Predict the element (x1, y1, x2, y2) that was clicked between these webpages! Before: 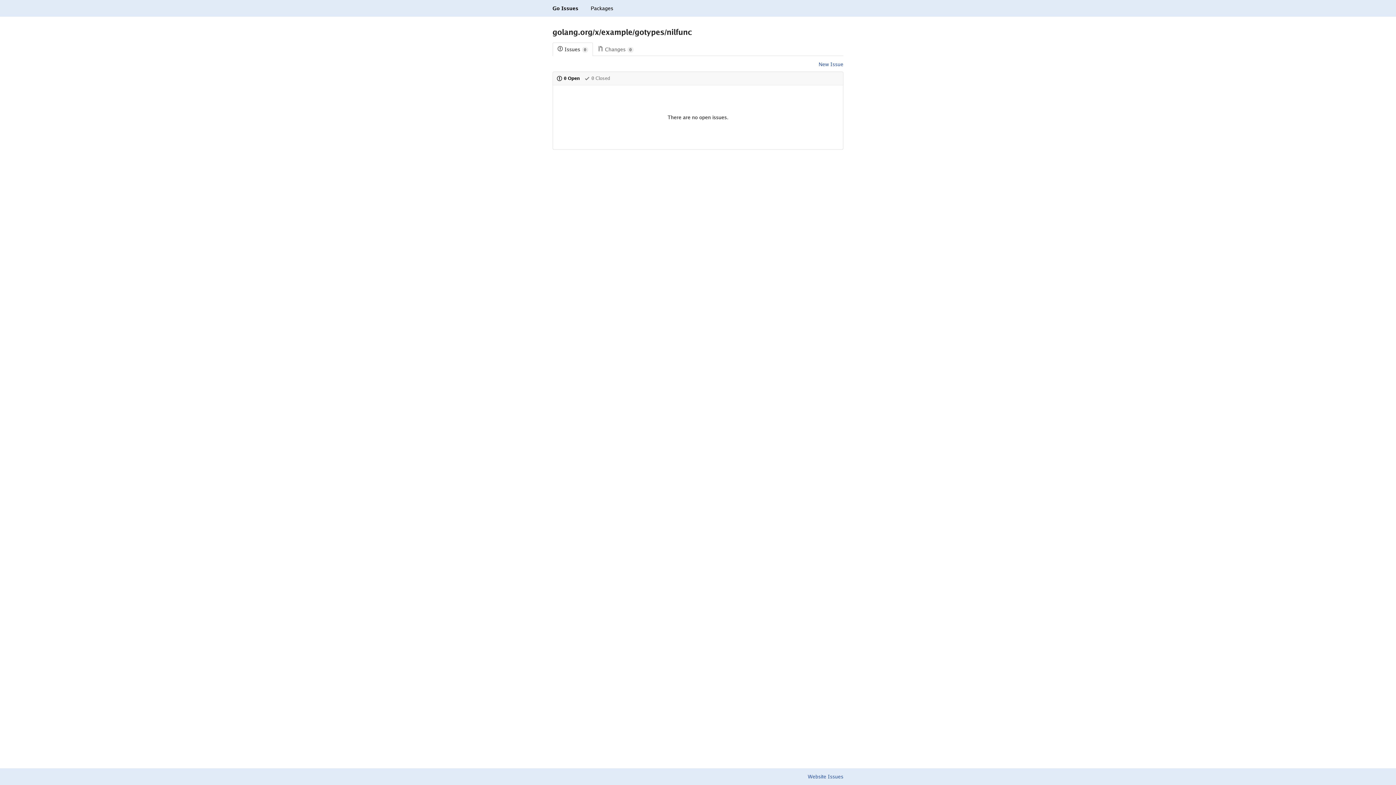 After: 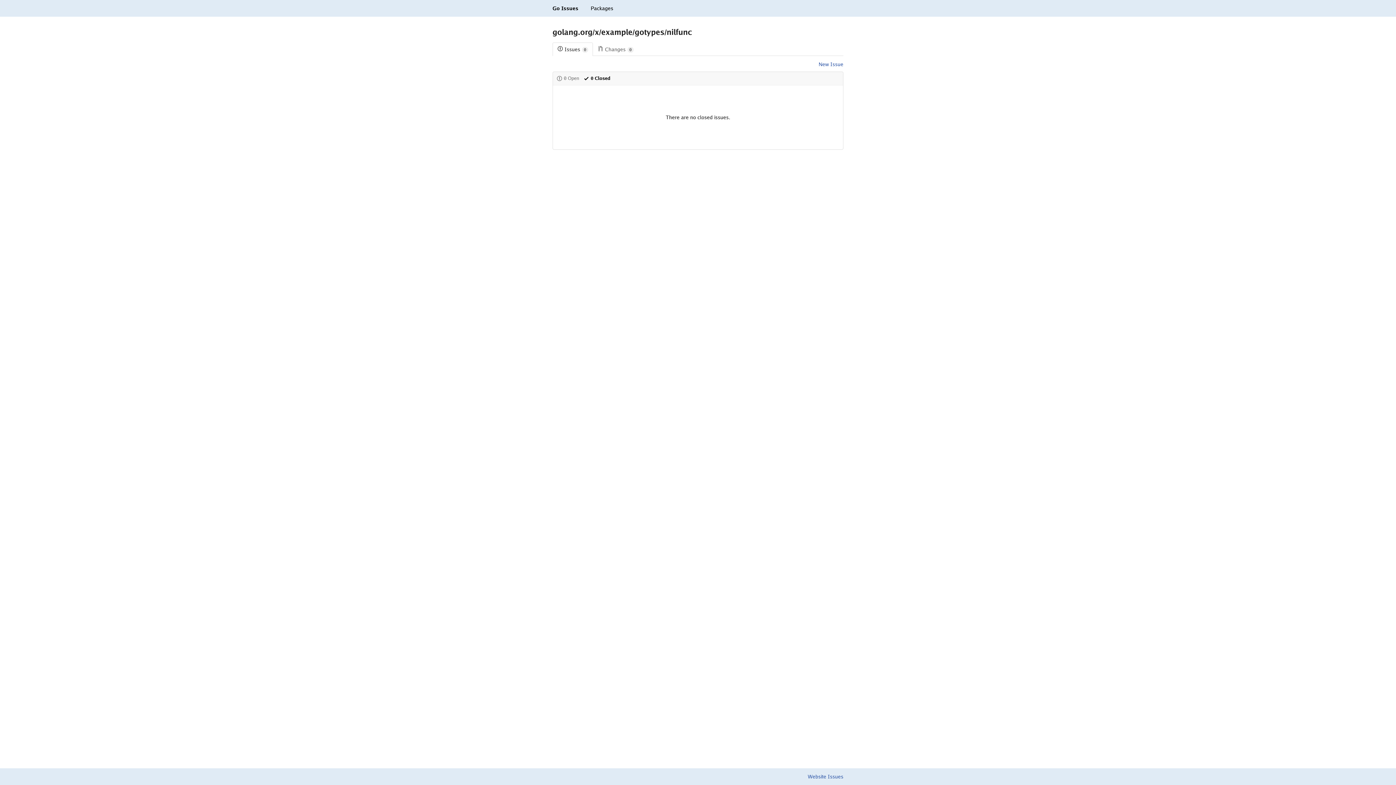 Action: label: 0 Closed bbox: (584, 75, 610, 81)